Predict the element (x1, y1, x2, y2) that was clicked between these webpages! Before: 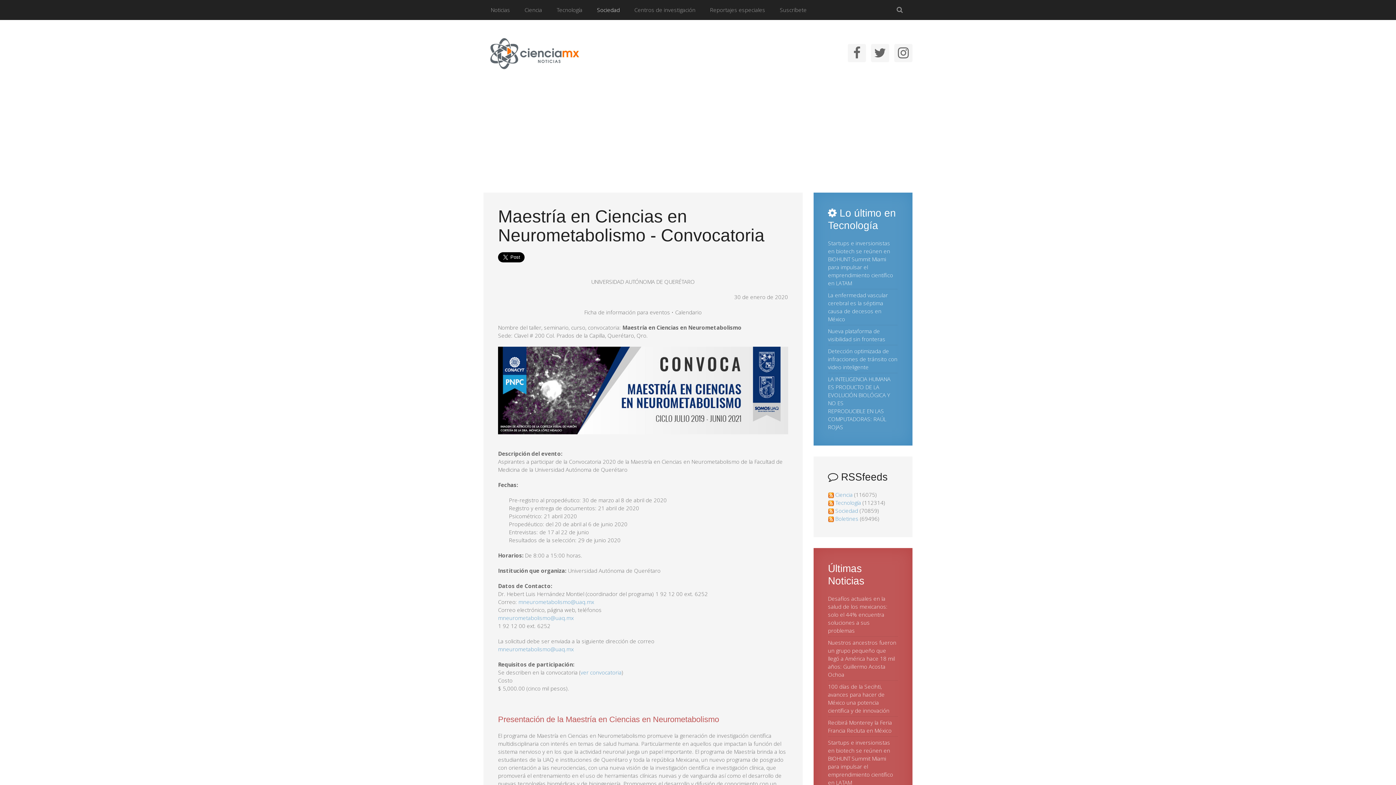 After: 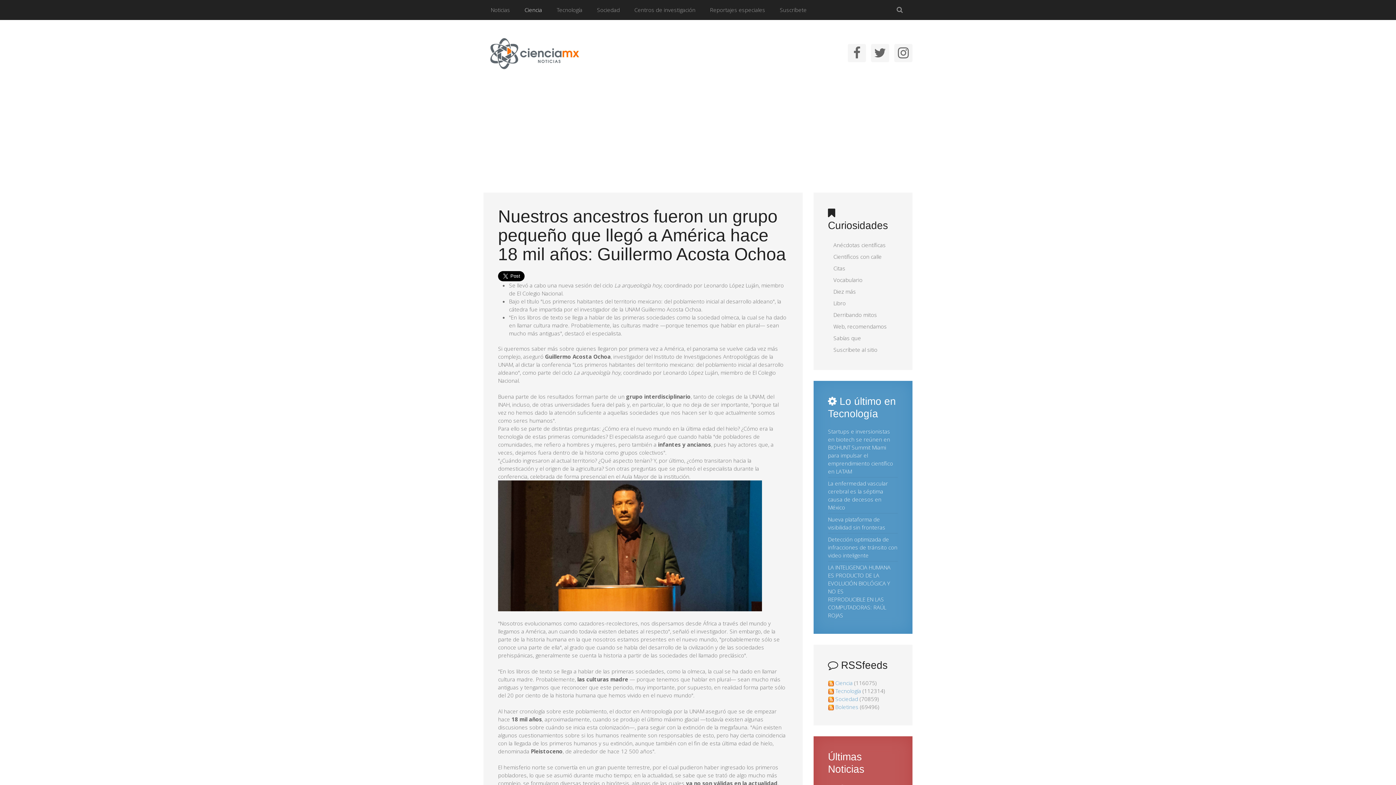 Action: label: Nuestros ancestros fueron un grupo pequeño que llegó a América hace 18 mil años: Guillermo Acosta Ochoa bbox: (828, 639, 896, 678)